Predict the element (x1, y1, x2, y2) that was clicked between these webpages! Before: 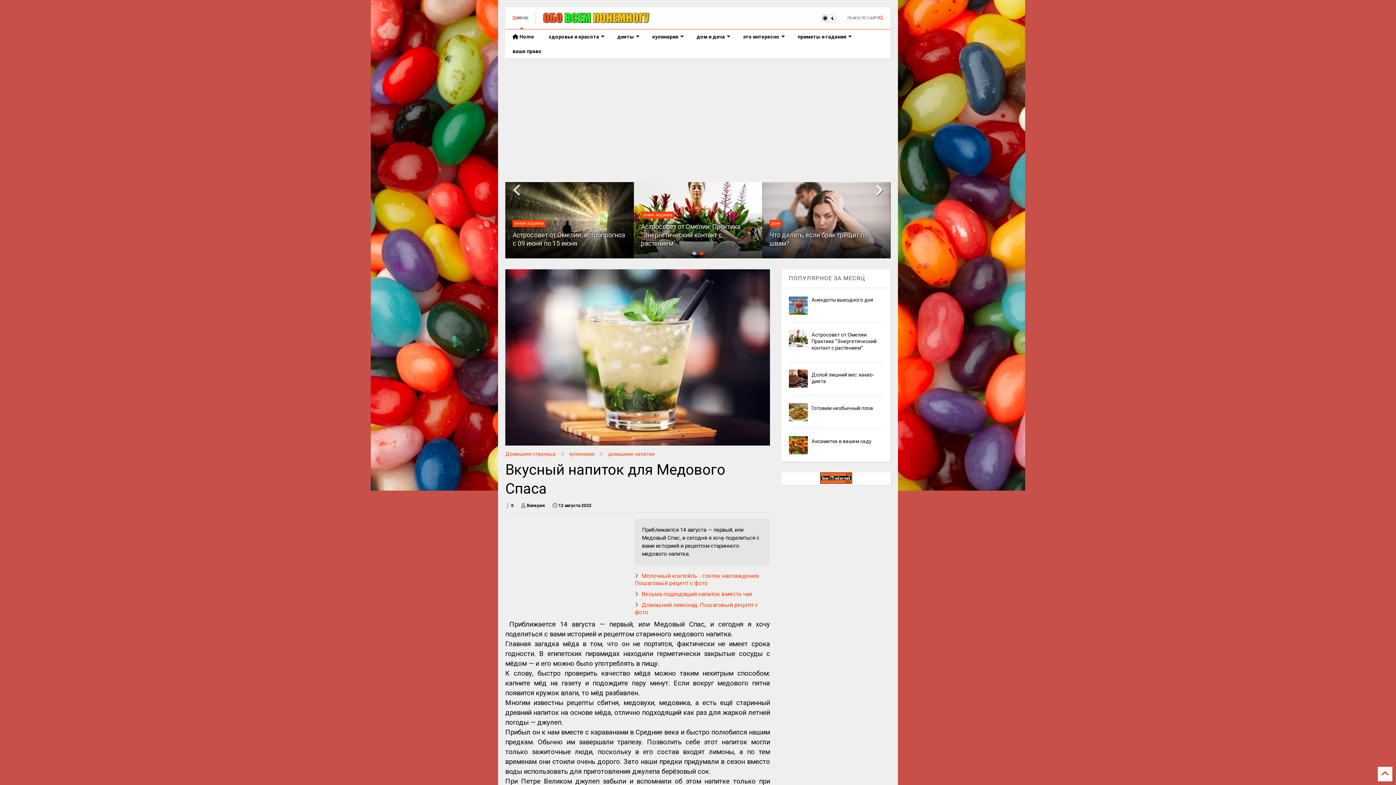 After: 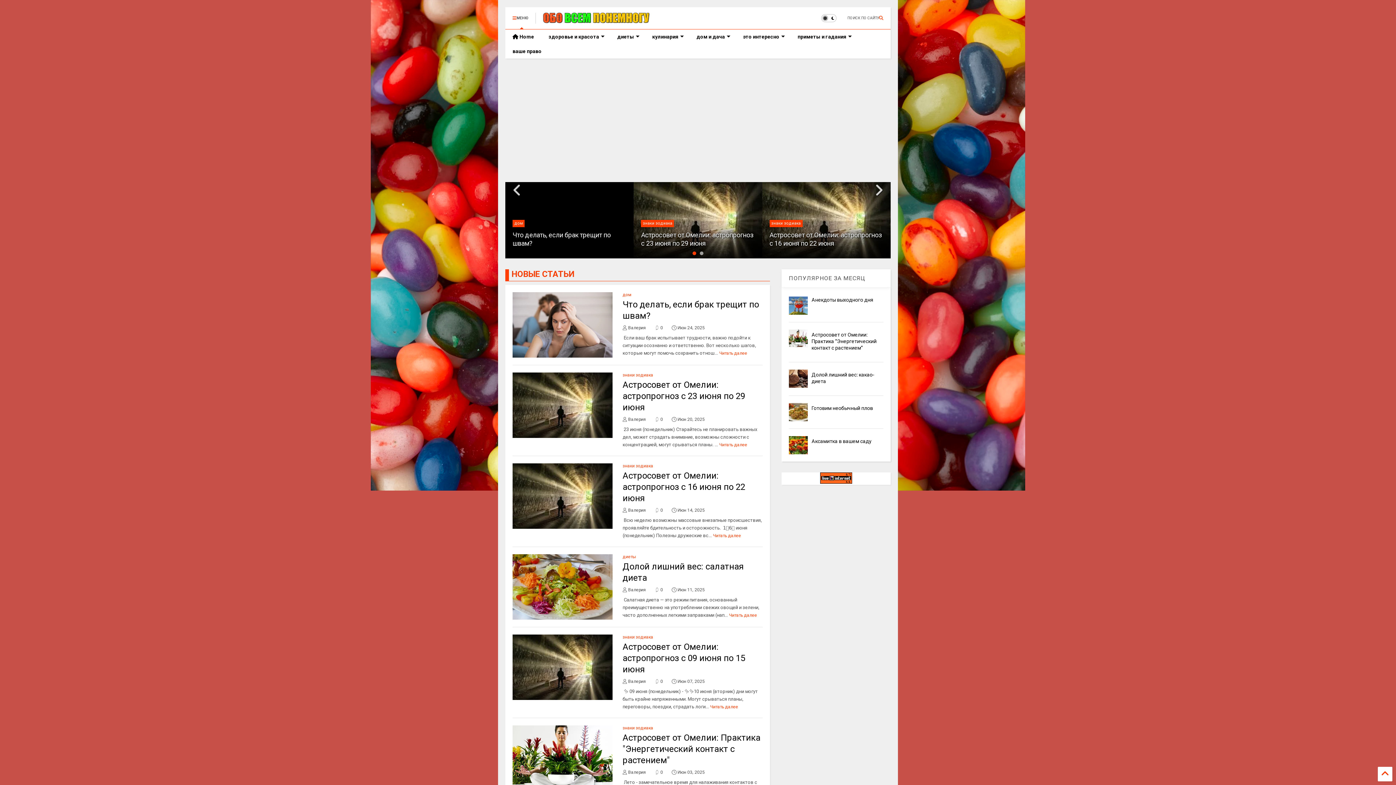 Action: label: Обо всем понемногу bbox: (543, 14, 650, 25)